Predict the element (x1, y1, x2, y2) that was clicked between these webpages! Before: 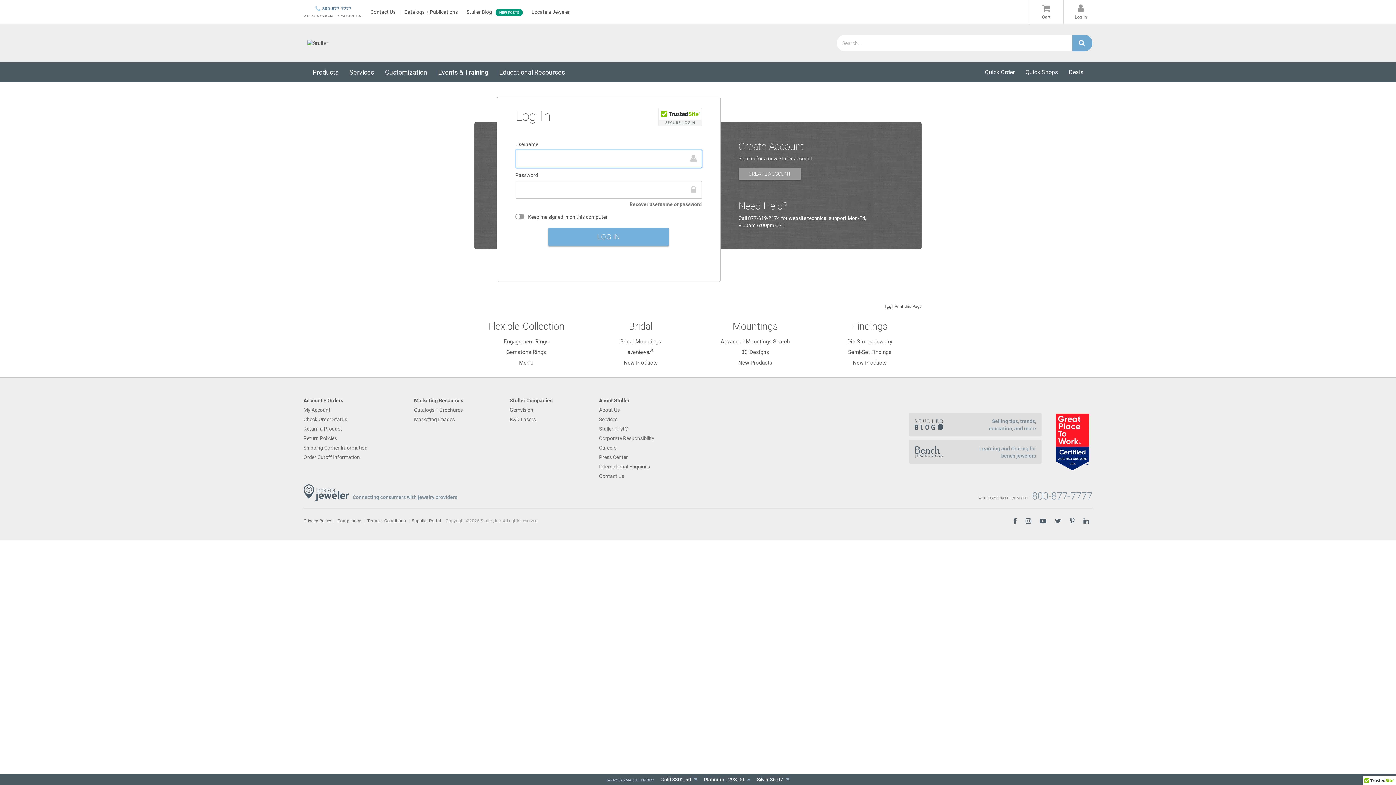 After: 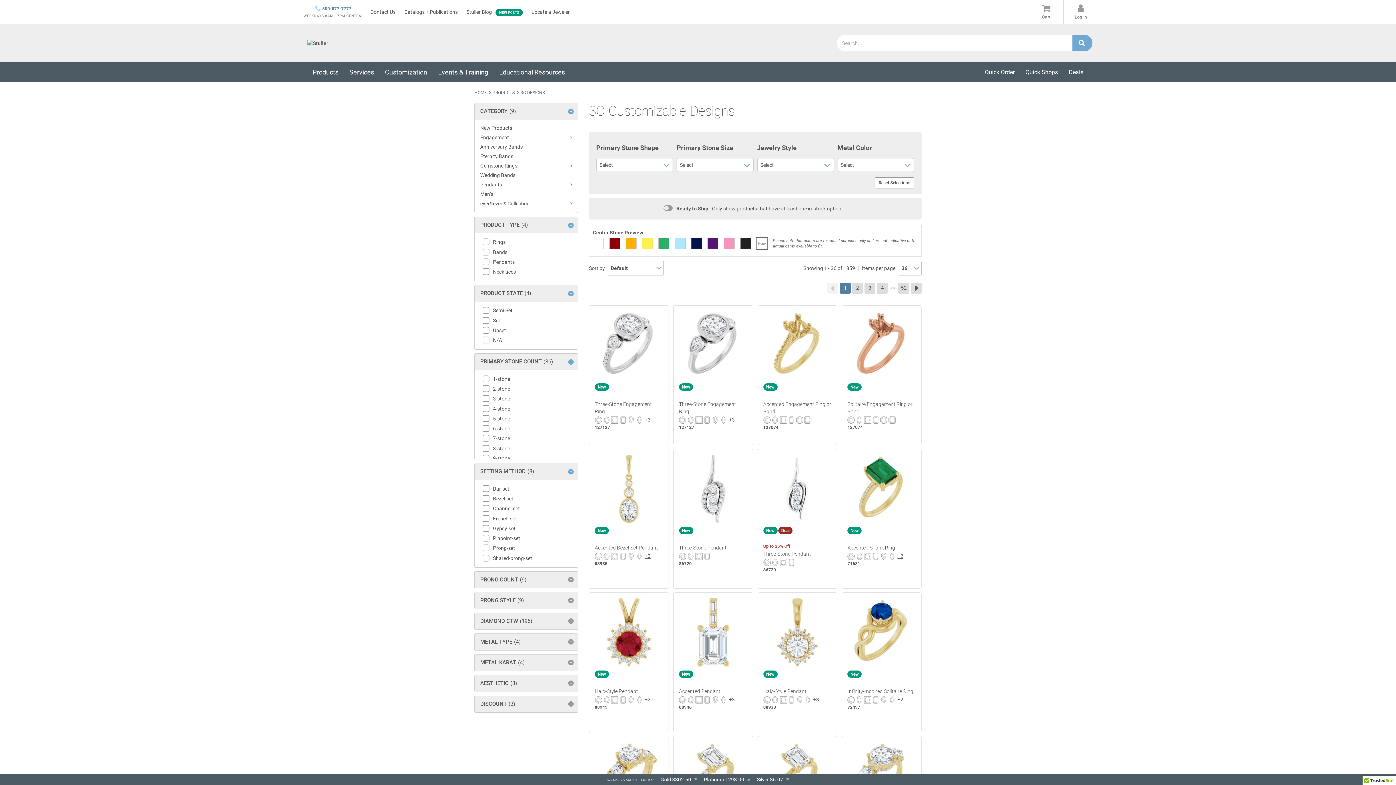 Action: label: 3C Designs bbox: (703, 349, 807, 356)